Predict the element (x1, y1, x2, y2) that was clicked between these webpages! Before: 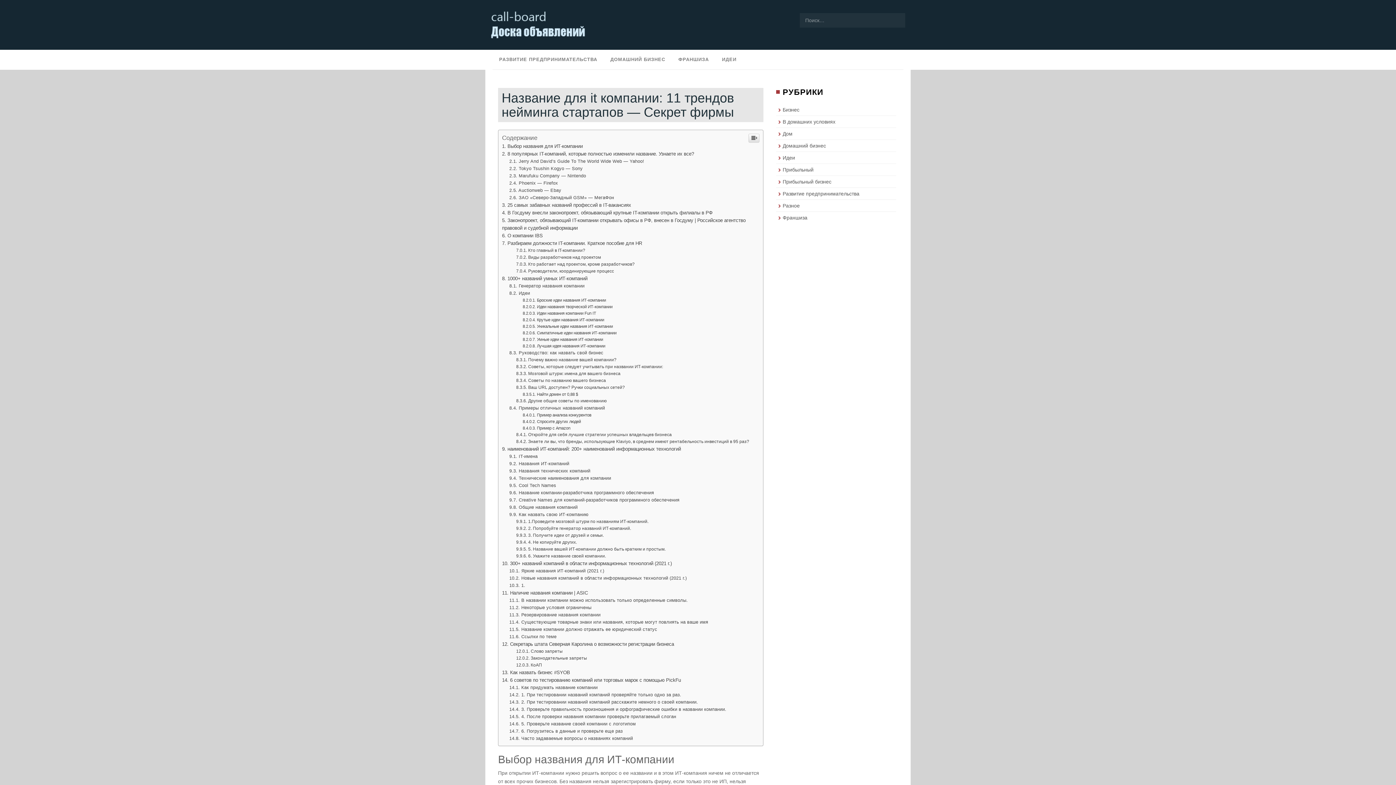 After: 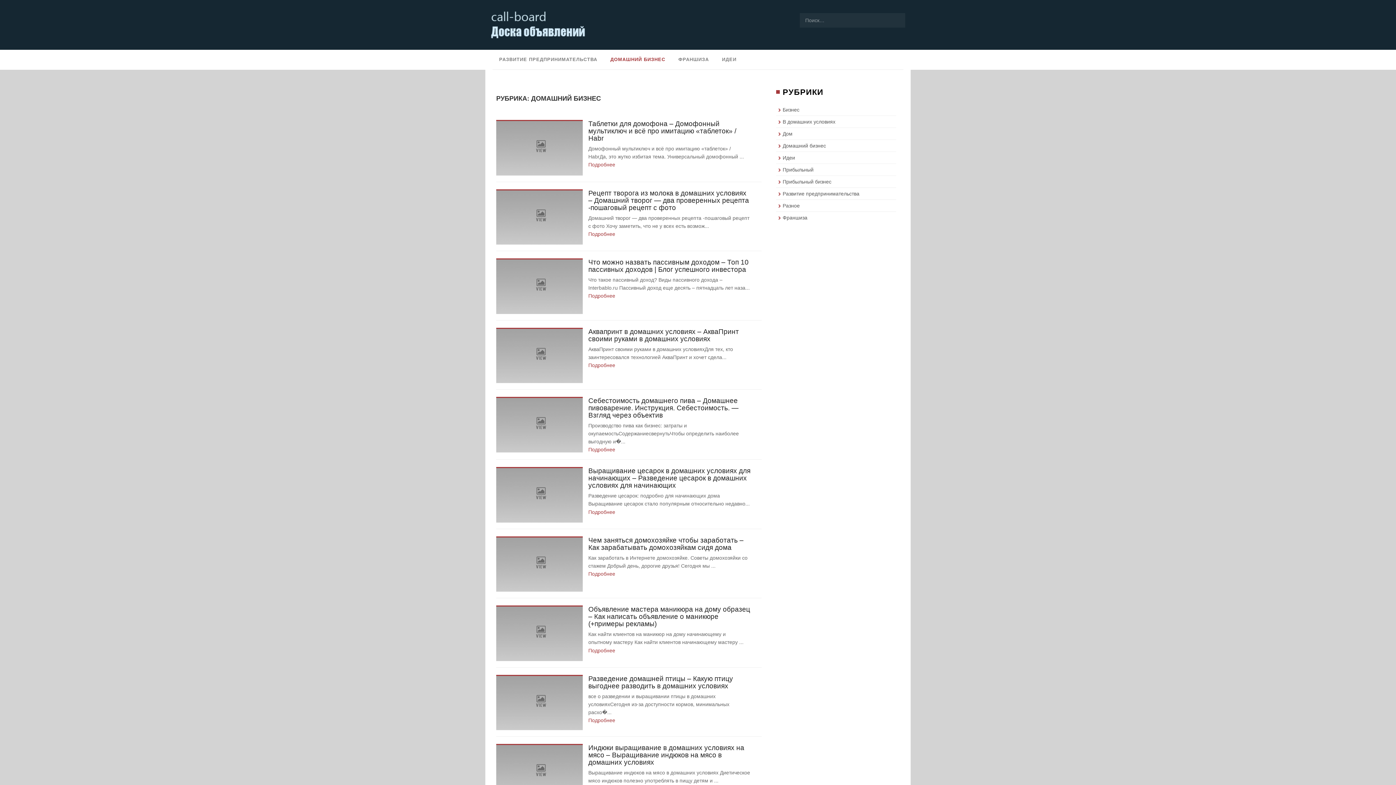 Action: bbox: (782, 246, 826, 252) label: Домашний бизнес